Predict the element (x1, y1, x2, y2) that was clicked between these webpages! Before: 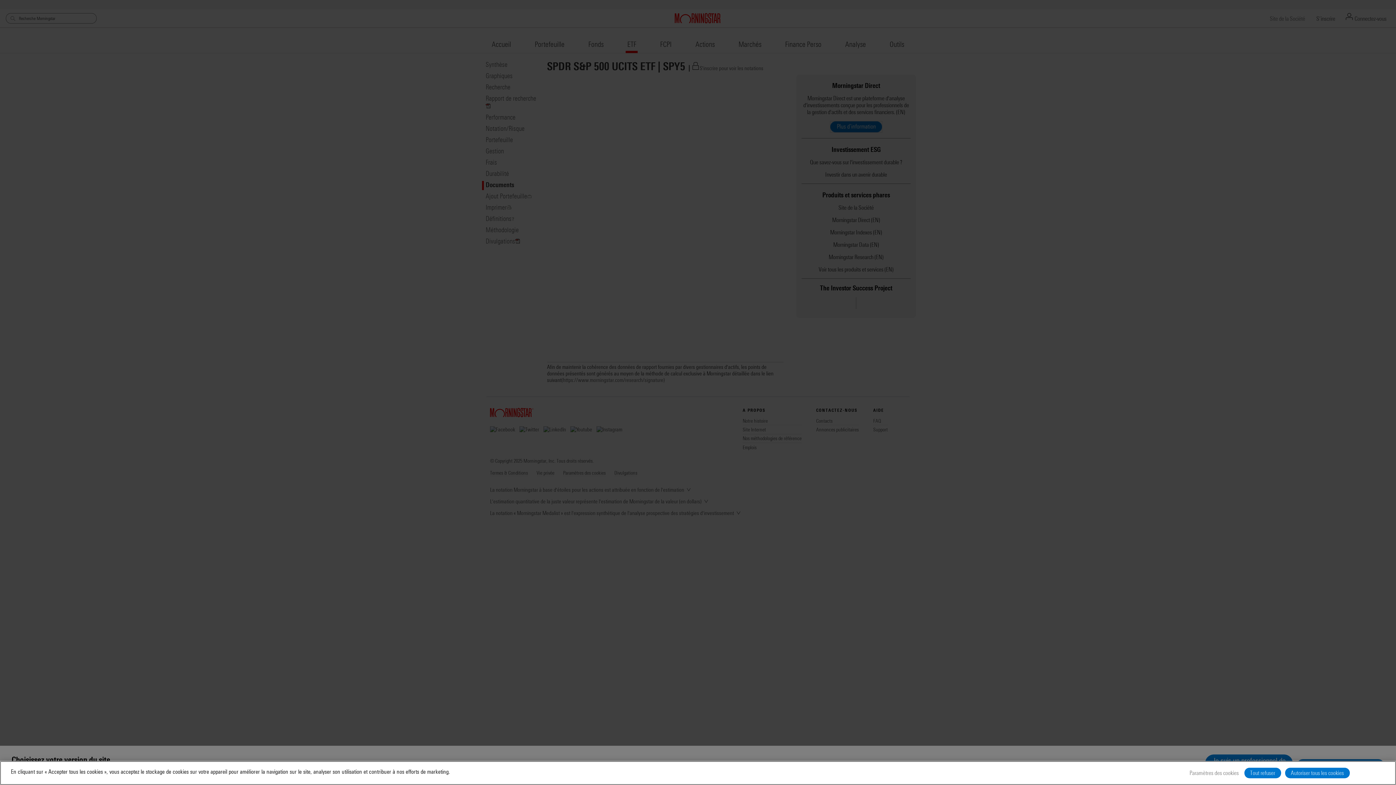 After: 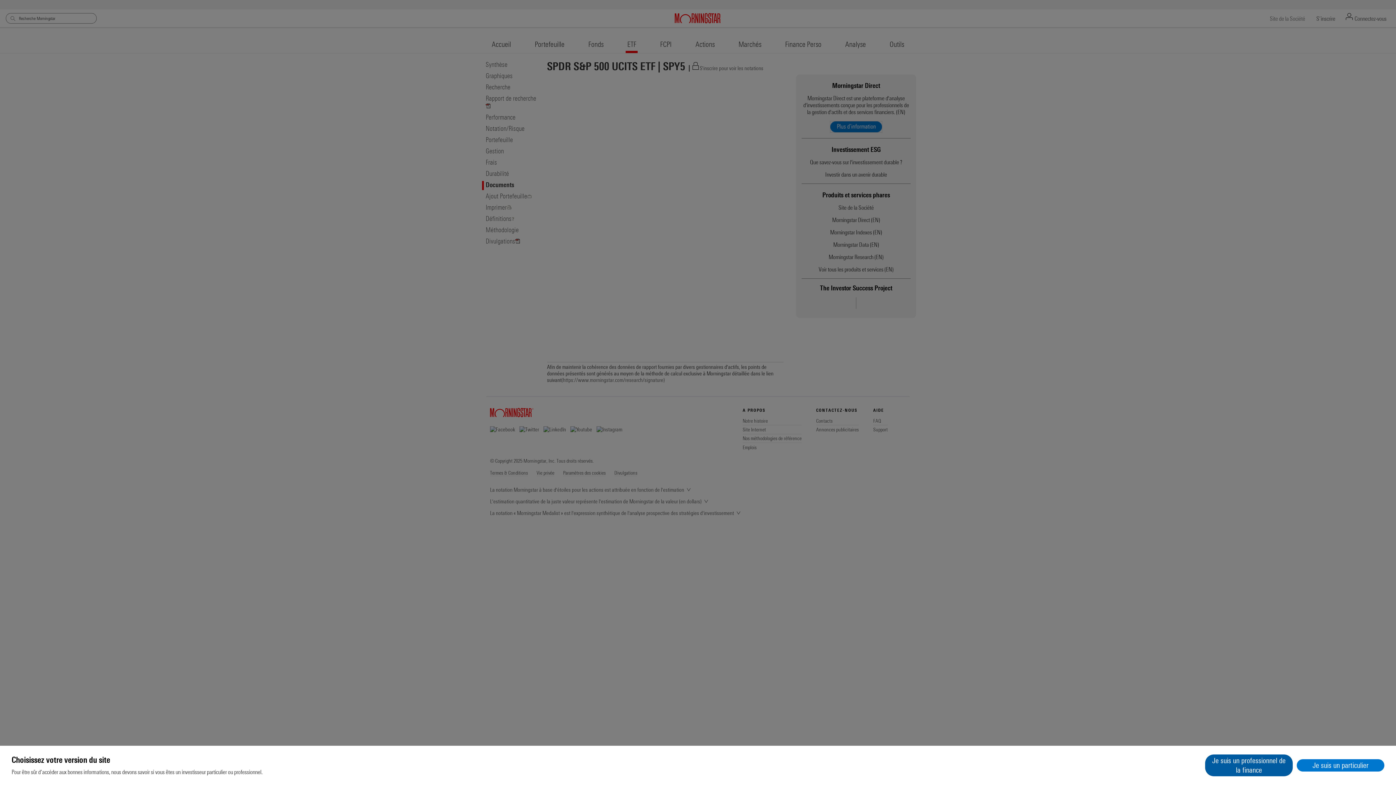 Action: label: Tout refuser bbox: (1244, 768, 1281, 778)